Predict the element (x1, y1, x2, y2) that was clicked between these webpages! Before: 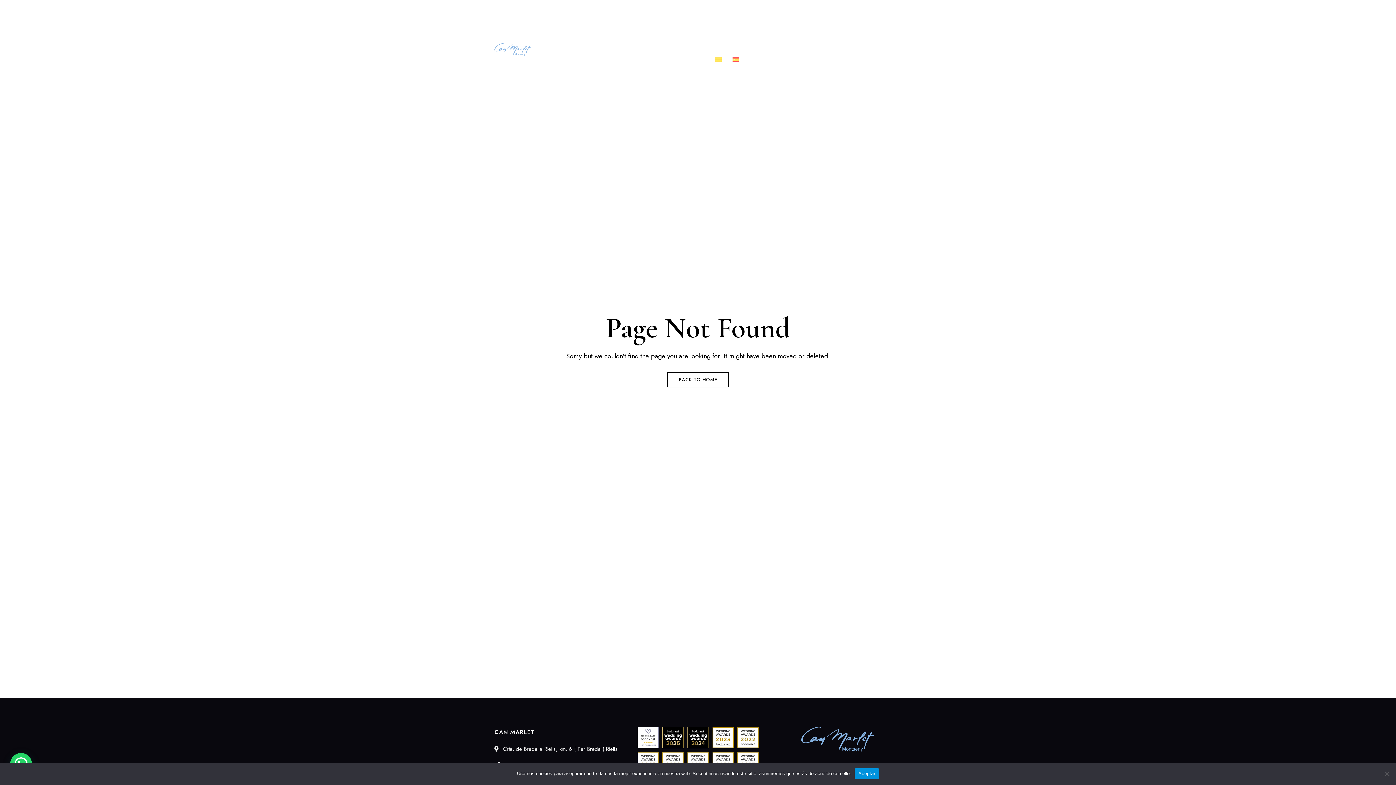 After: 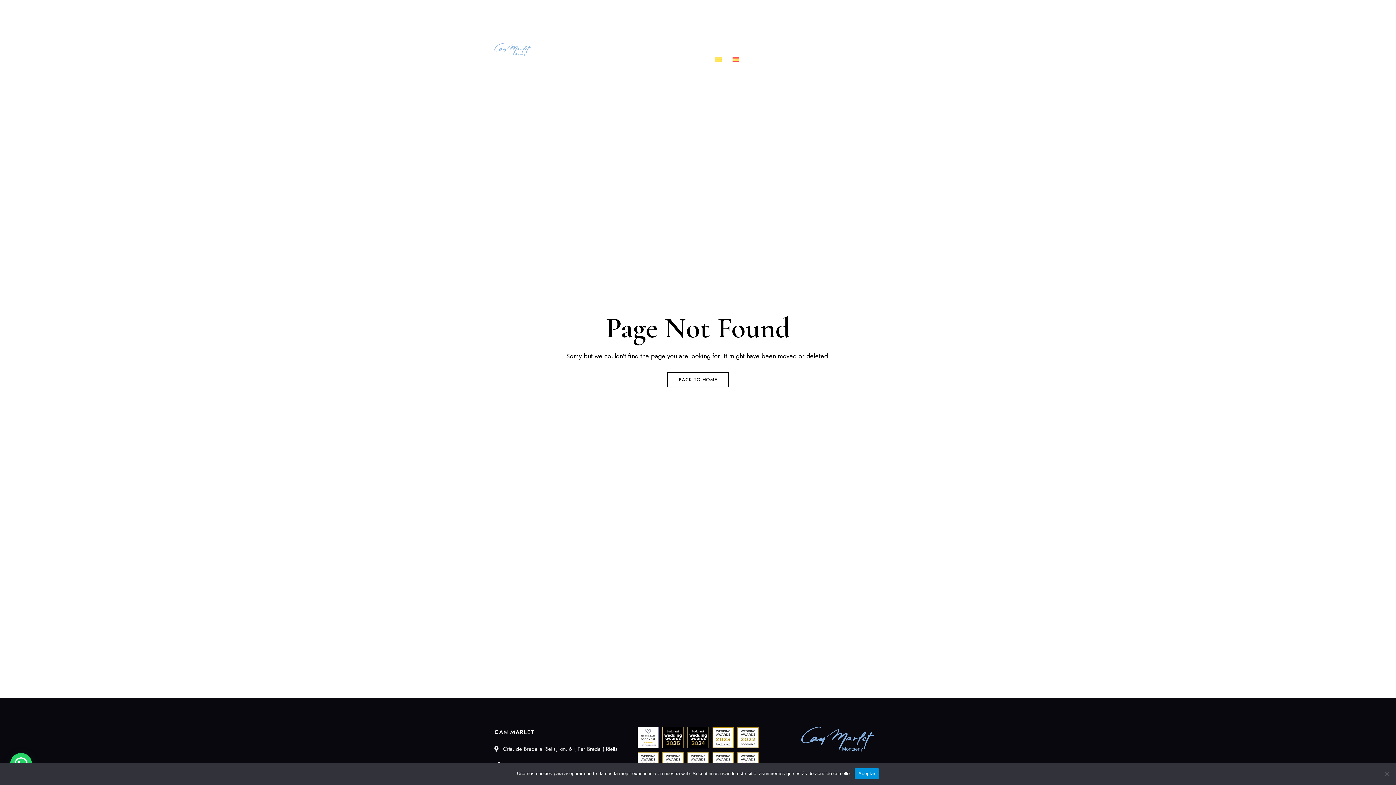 Action: bbox: (801, 6, 838, 13) label:  689027549